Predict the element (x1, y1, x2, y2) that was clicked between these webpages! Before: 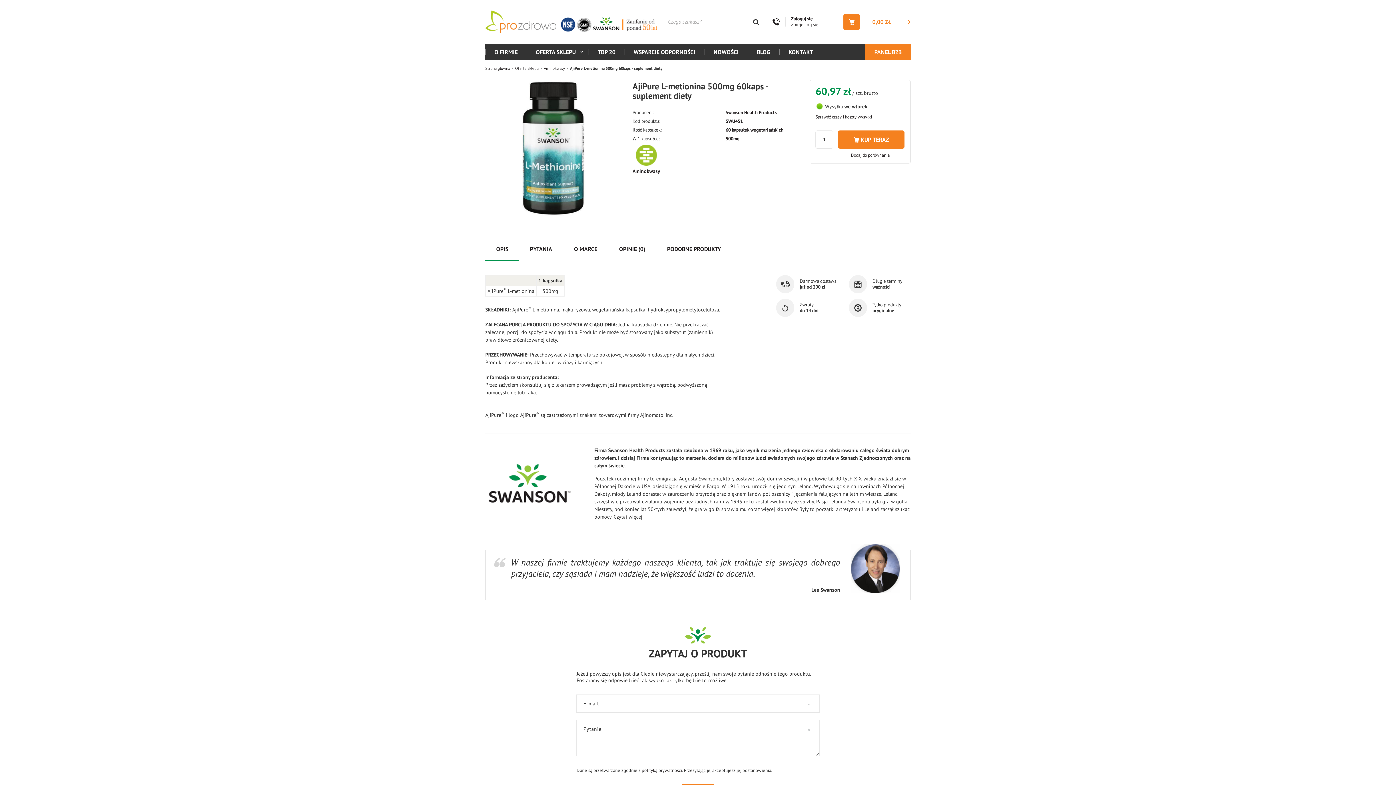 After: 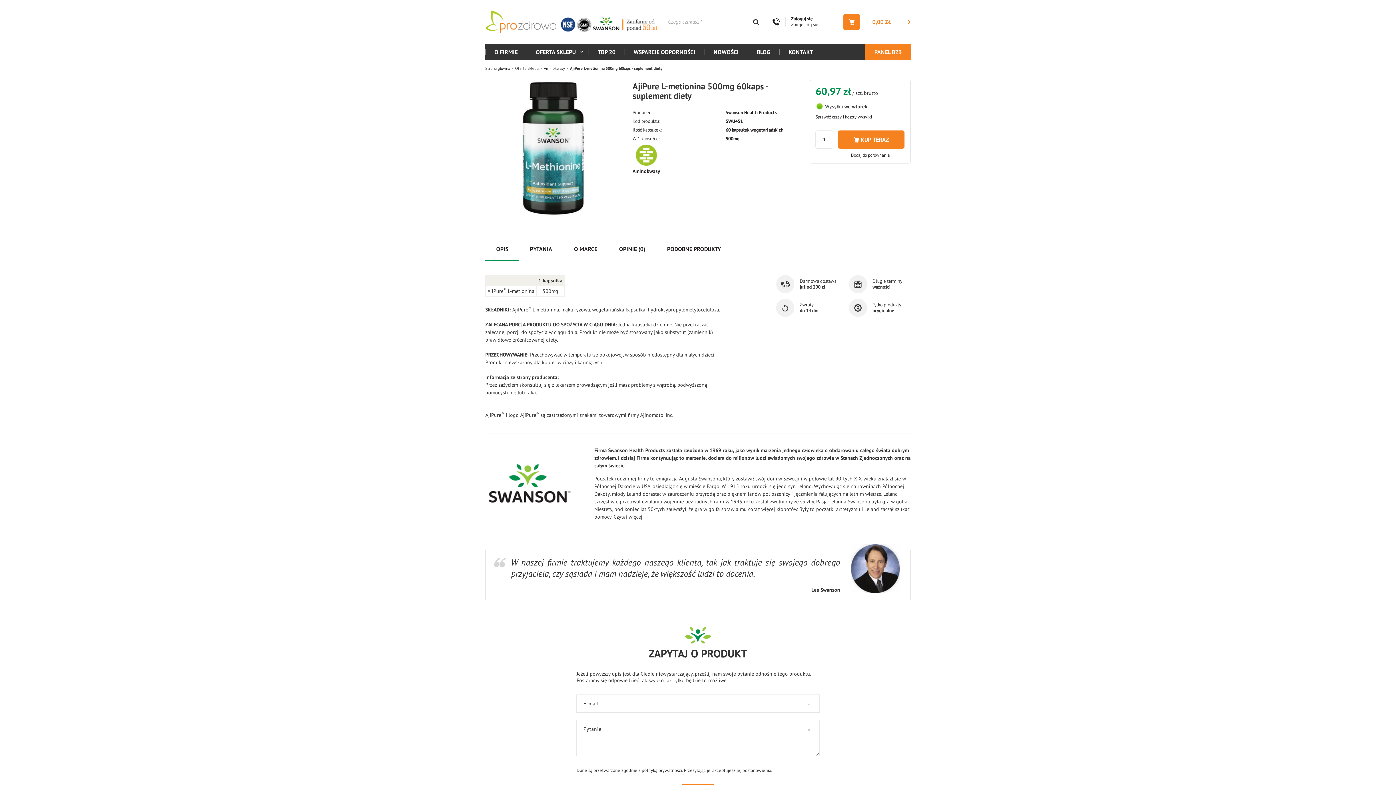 Action: bbox: (613, 513, 642, 520) label: Czytaj więcej